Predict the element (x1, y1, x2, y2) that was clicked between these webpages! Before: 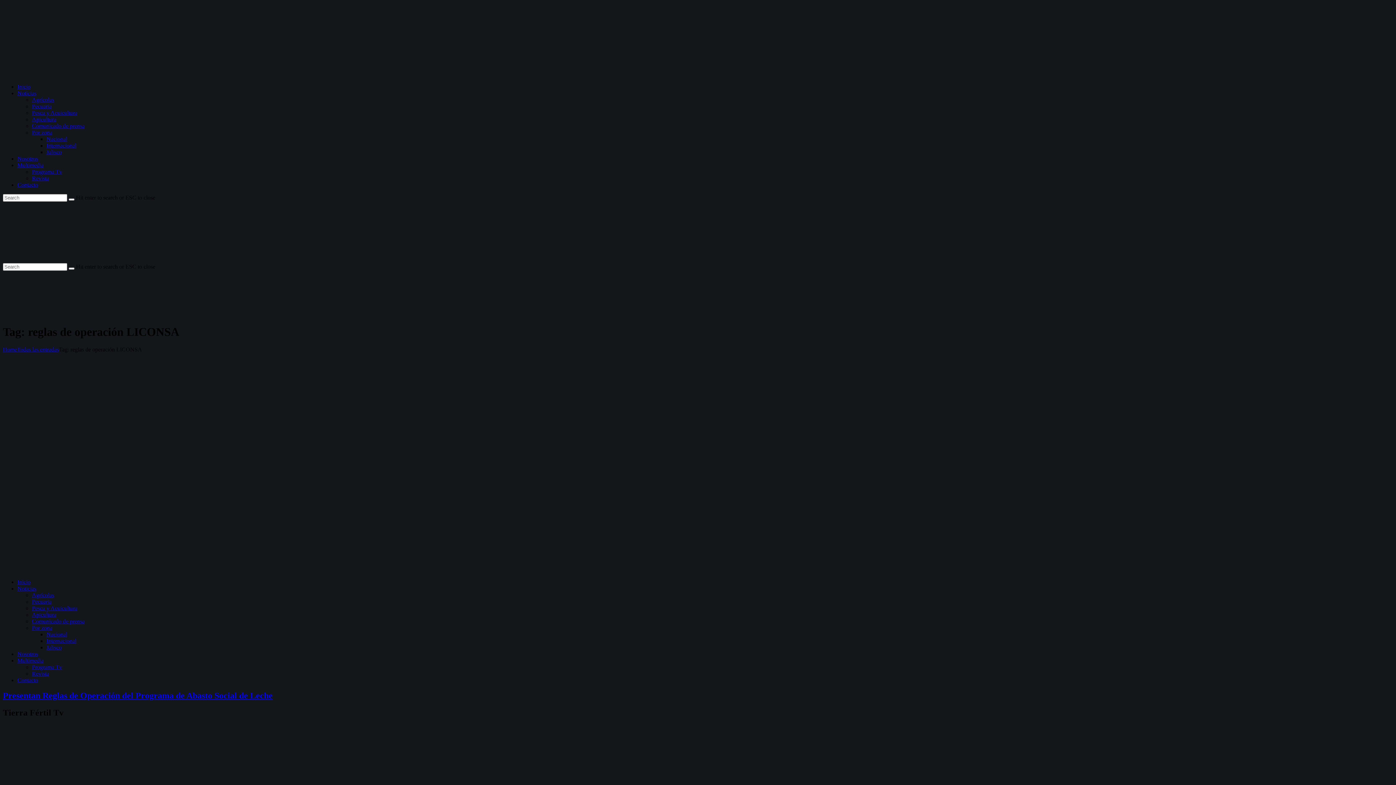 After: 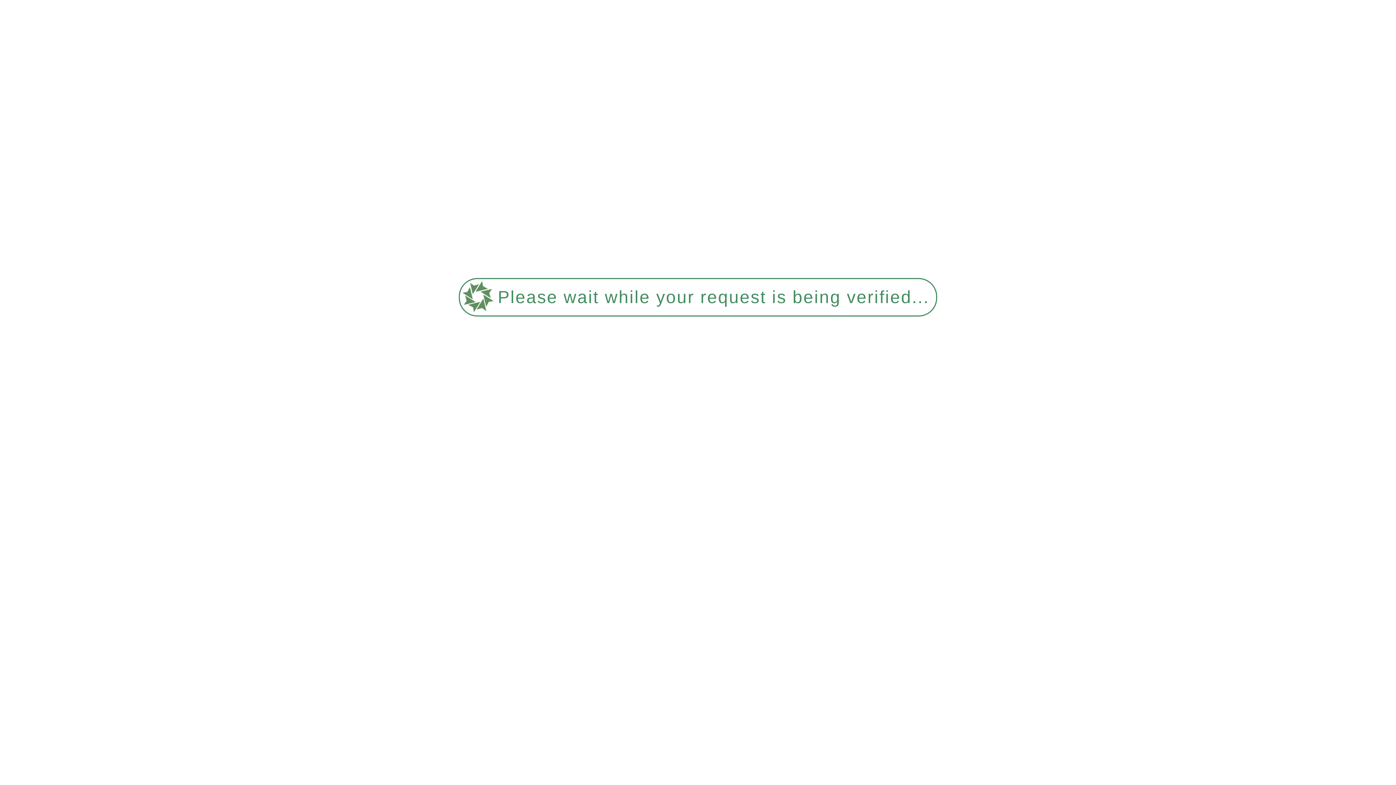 Action: label: Todas las entradas bbox: (17, 346, 58, 352)